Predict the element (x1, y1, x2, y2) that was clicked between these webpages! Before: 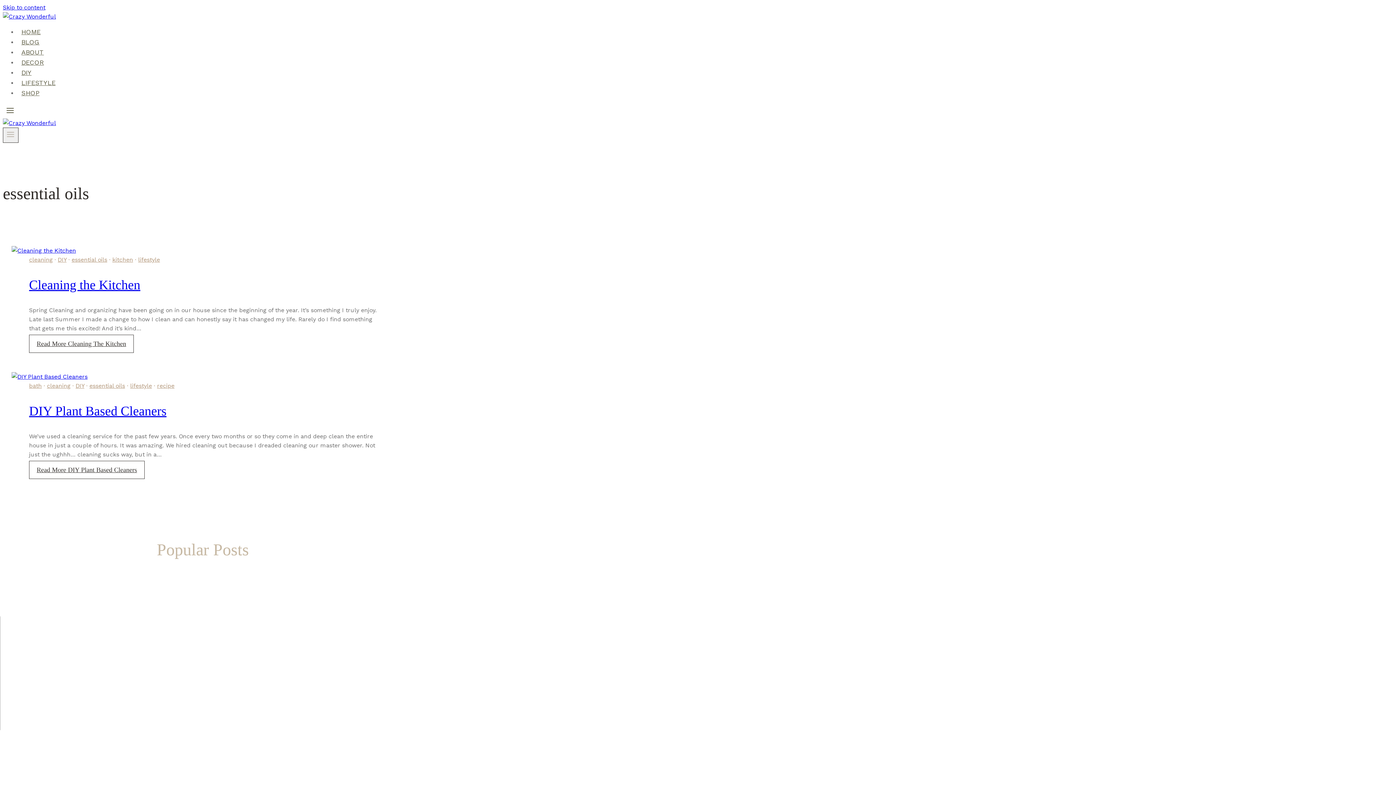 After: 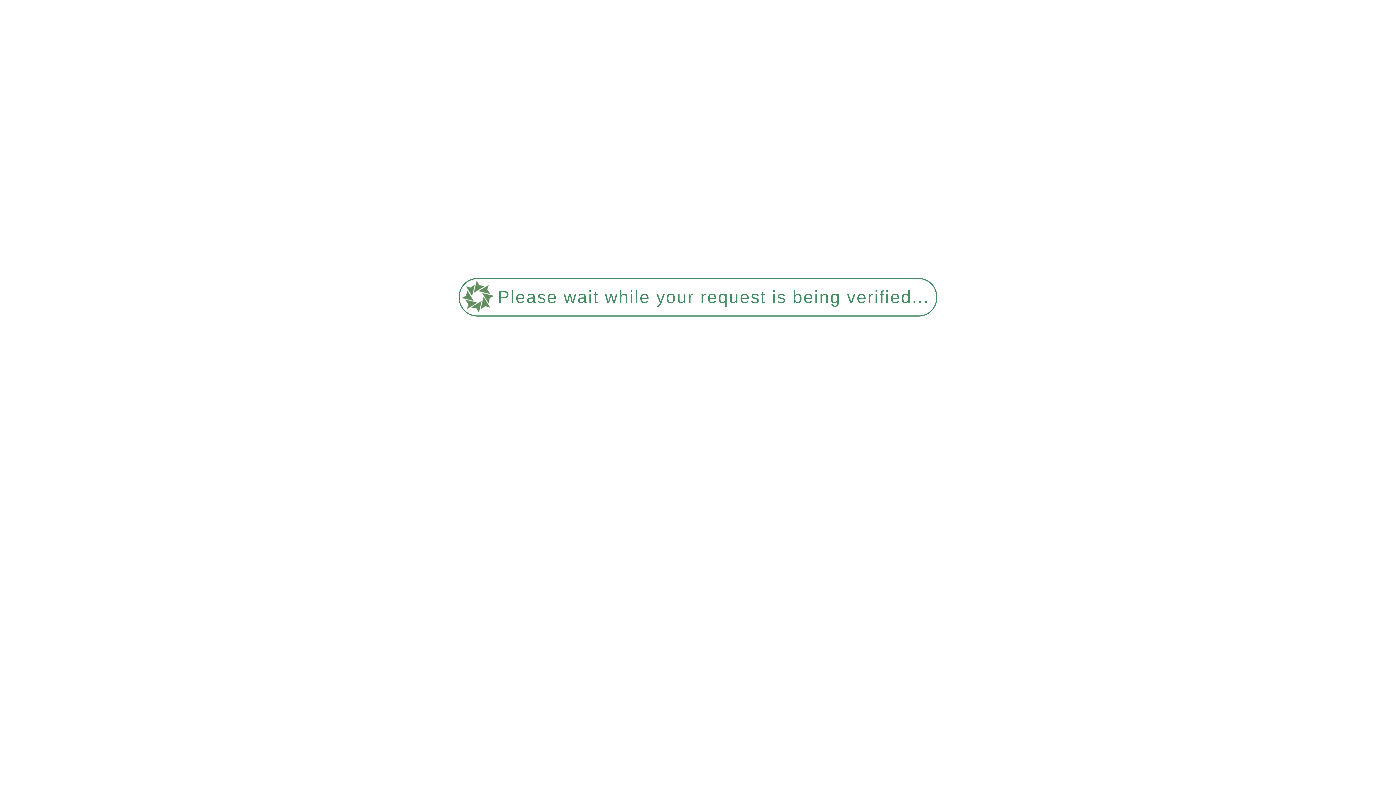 Action: label: ABOUT bbox: (17, 44, 47, 59)